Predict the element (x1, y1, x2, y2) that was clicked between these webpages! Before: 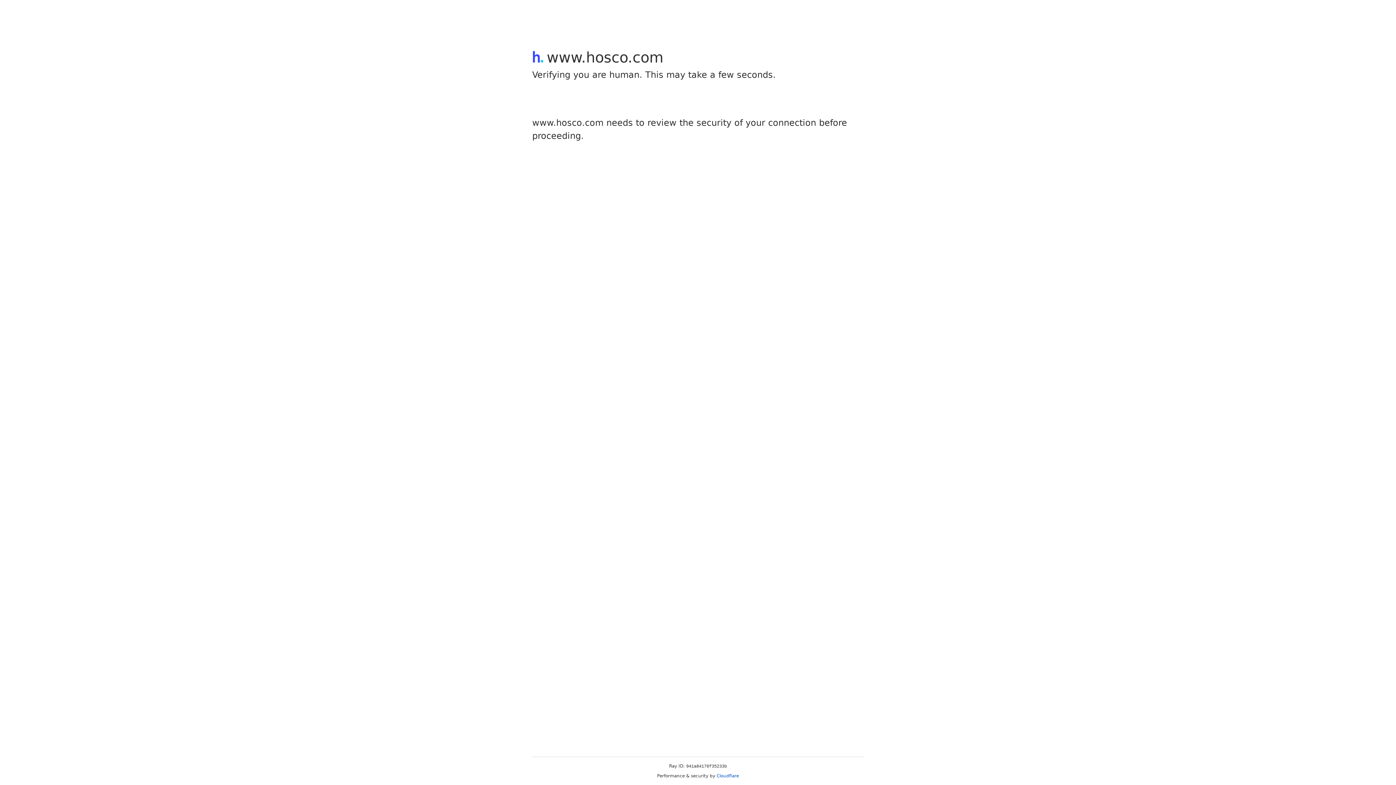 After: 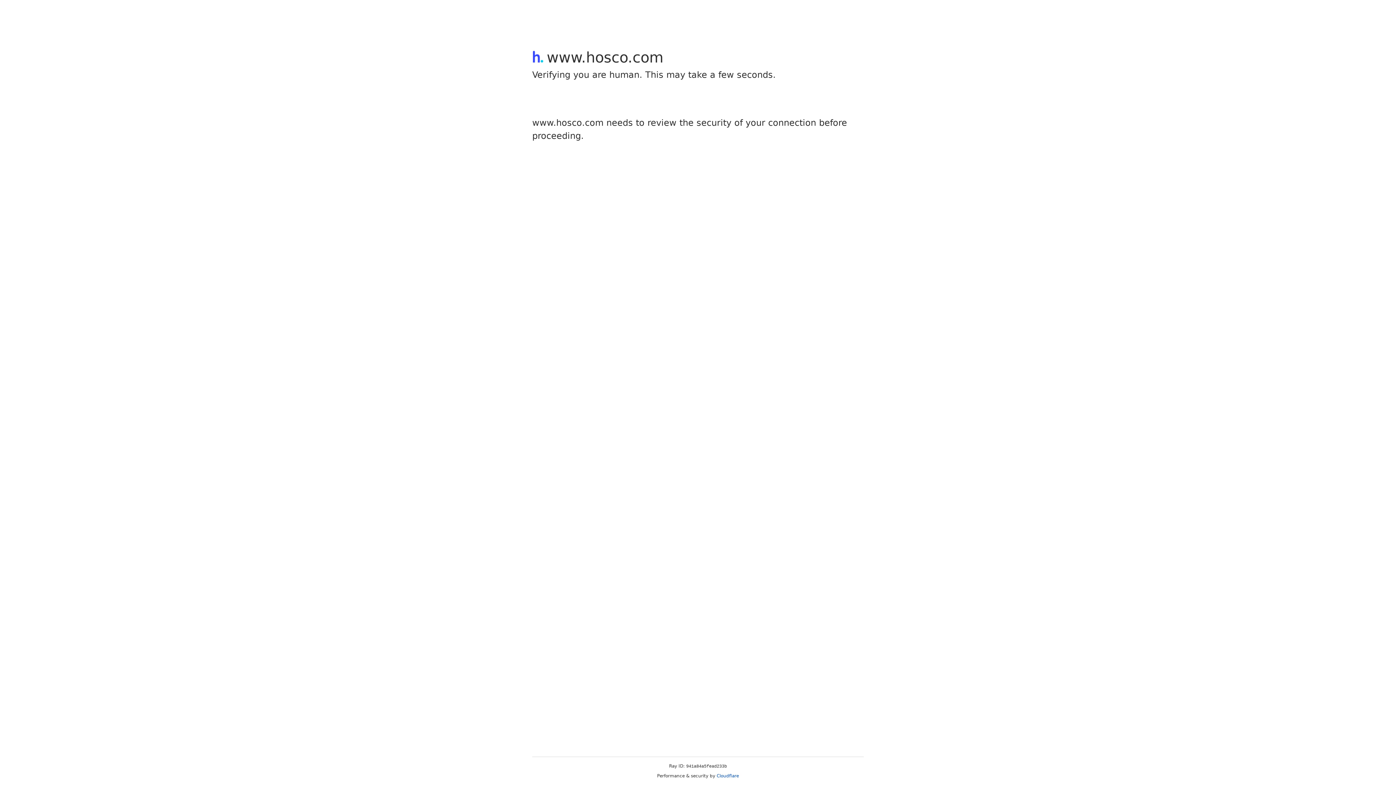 Action: bbox: (716, 773, 739, 778) label: Cloudflare